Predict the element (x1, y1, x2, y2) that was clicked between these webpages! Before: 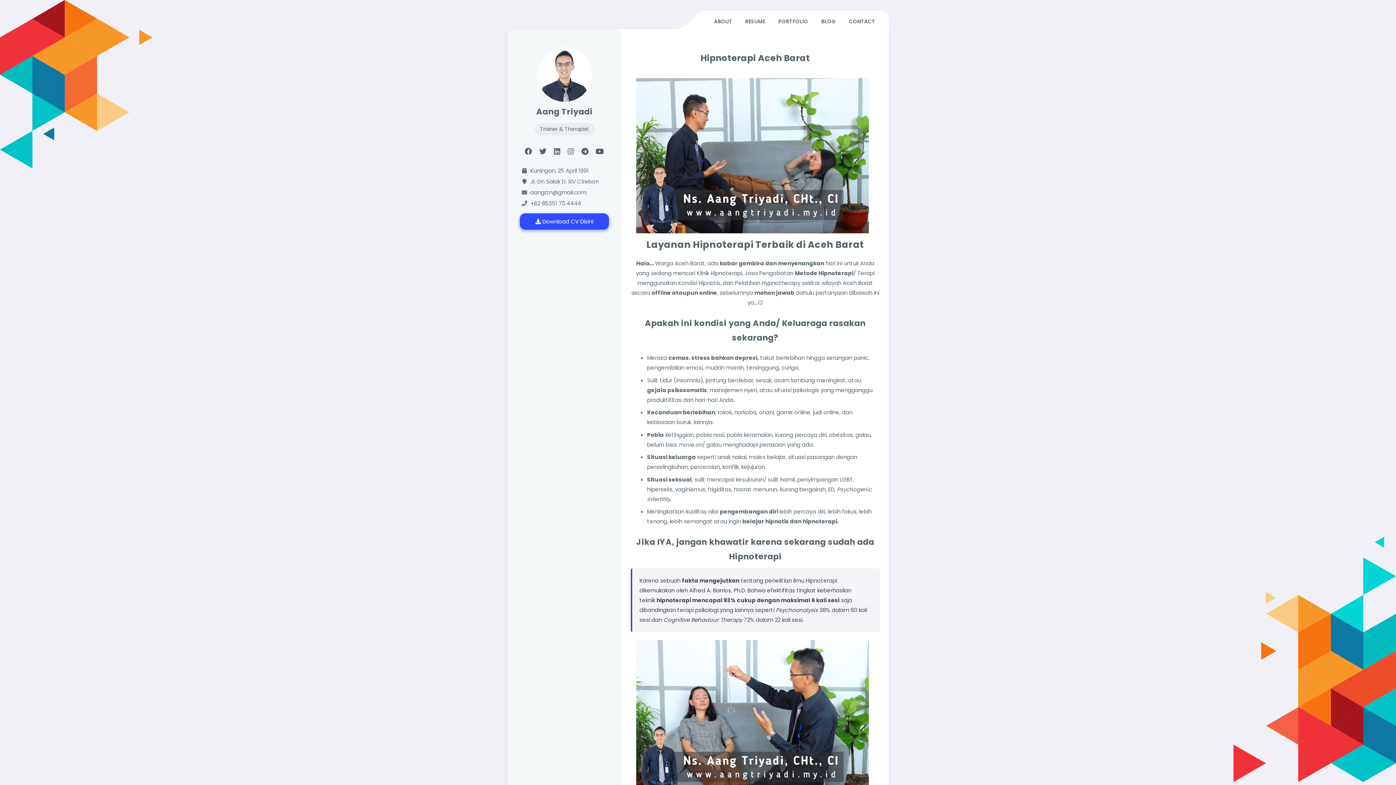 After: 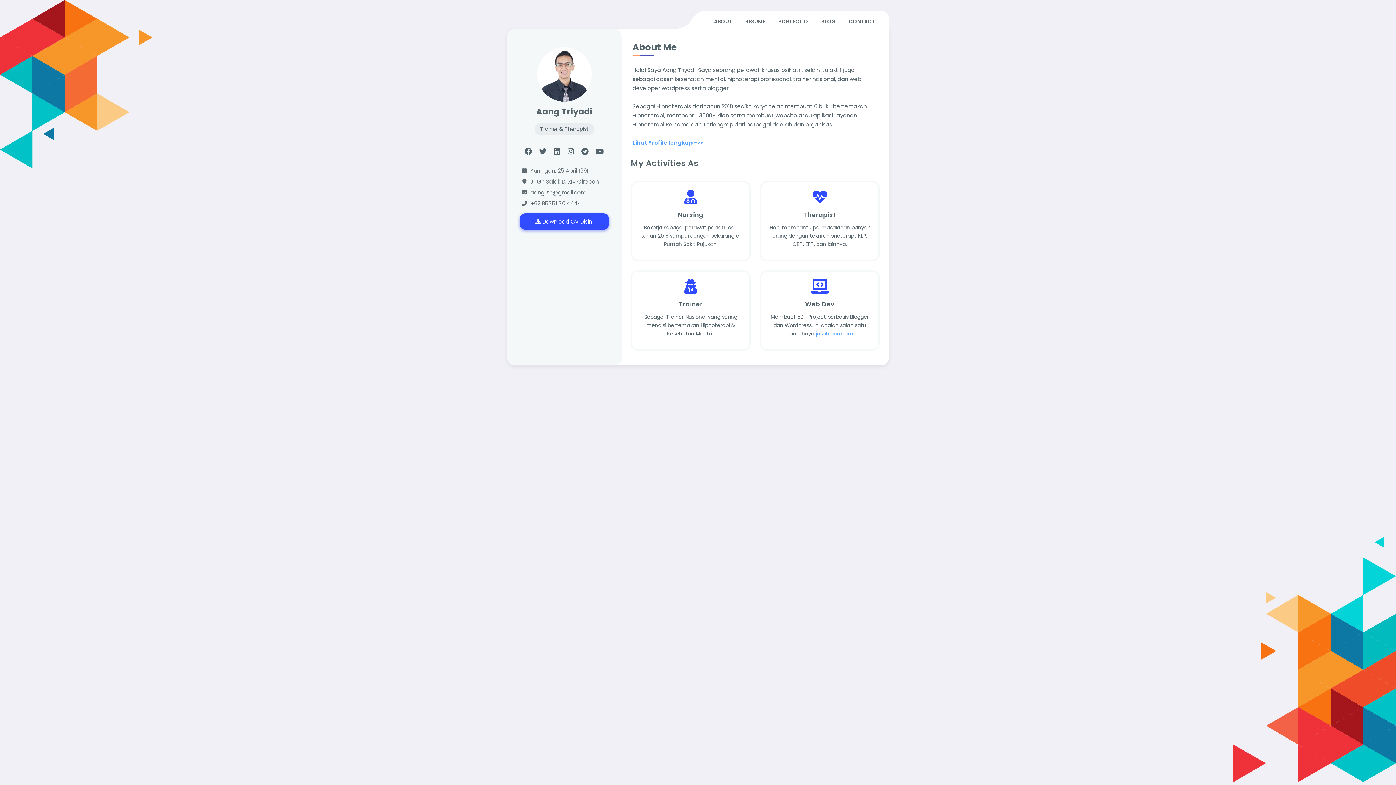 Action: bbox: (708, 15, 737, 27) label: ABOUT